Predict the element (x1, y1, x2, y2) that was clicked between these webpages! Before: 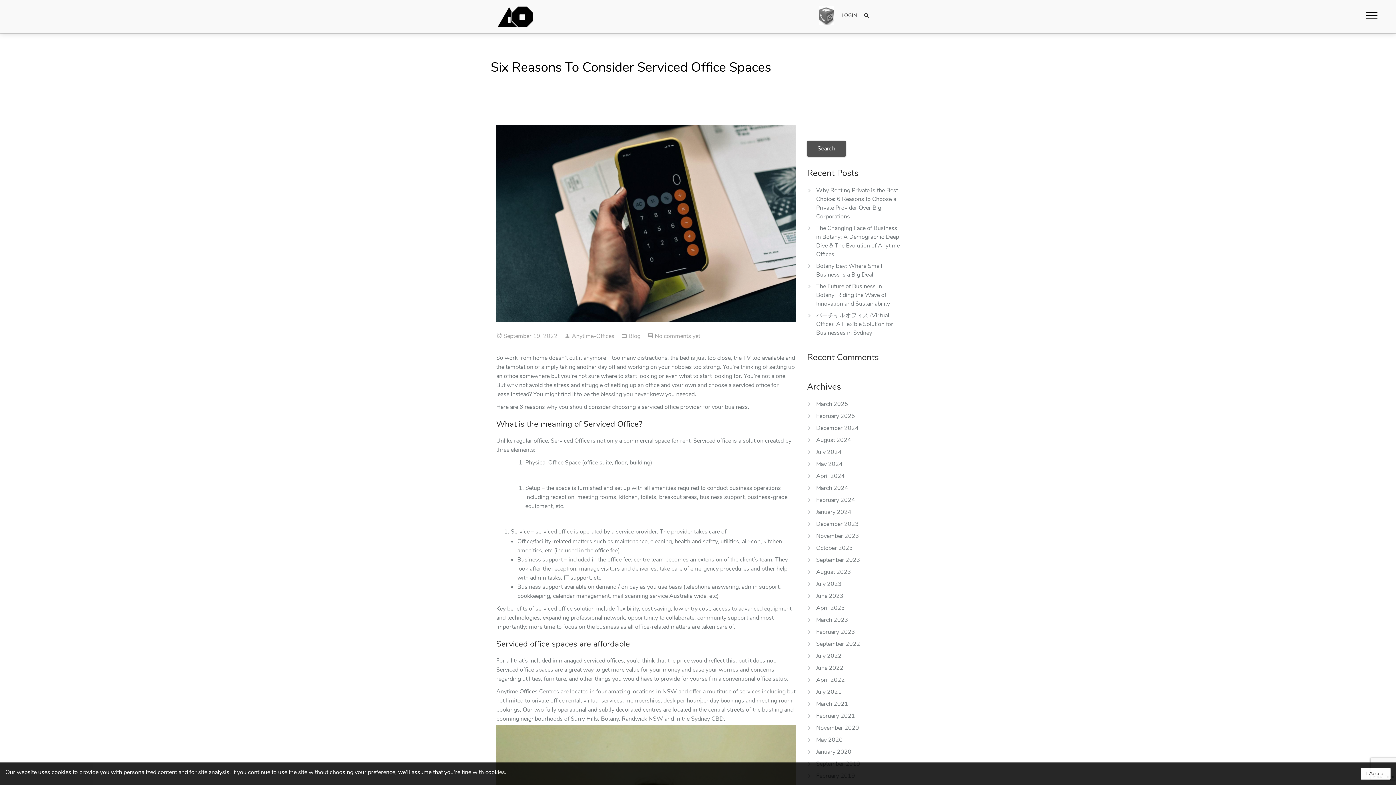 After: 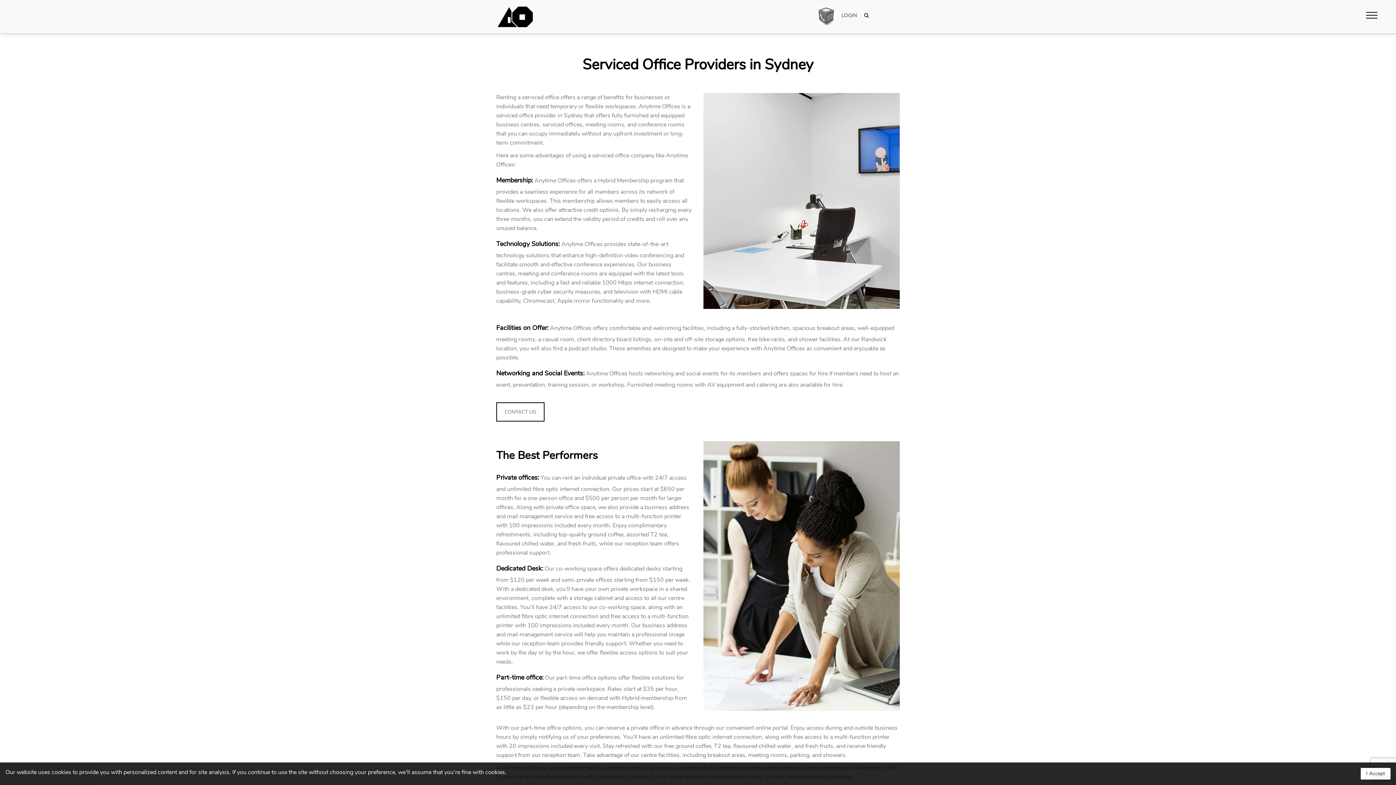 Action: bbox: (641, 403, 701, 411) label: serviced office provider